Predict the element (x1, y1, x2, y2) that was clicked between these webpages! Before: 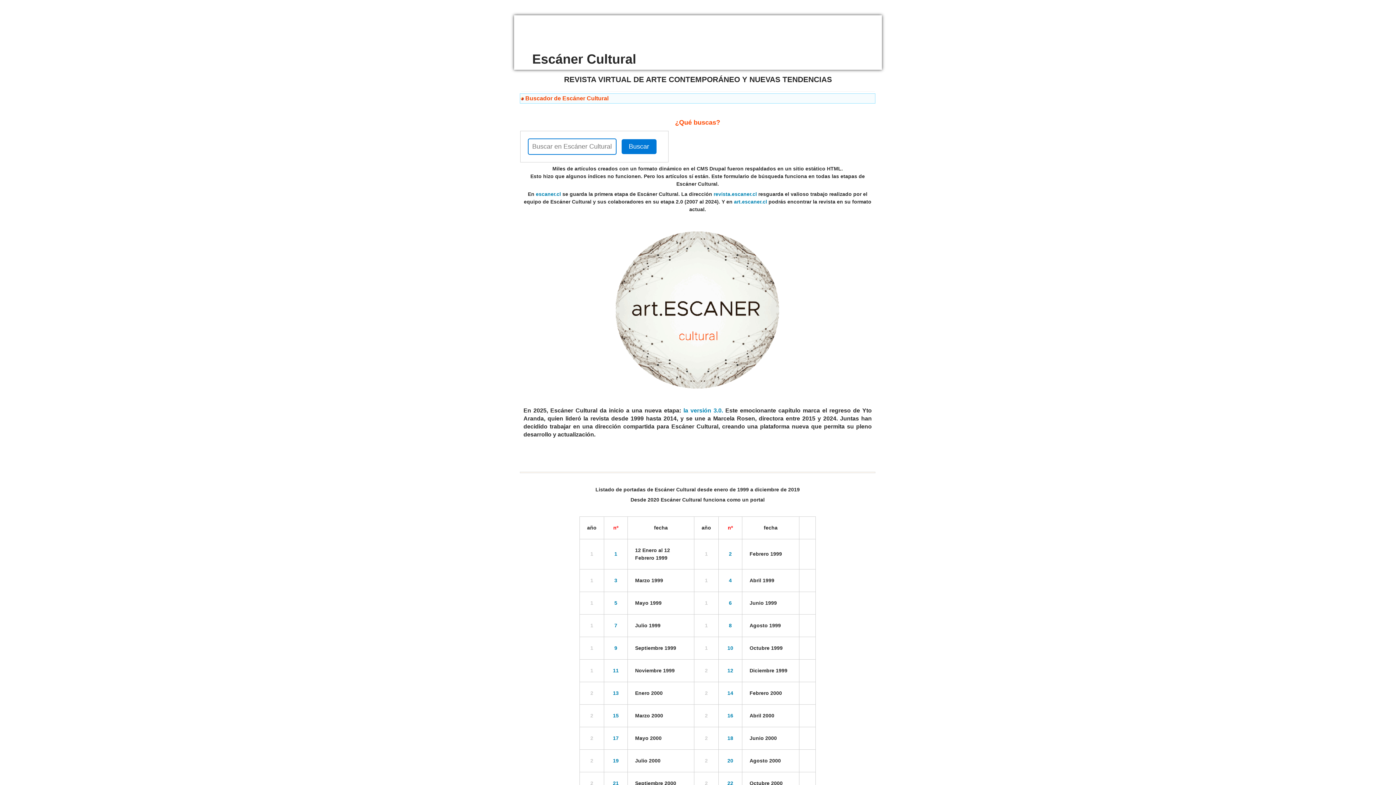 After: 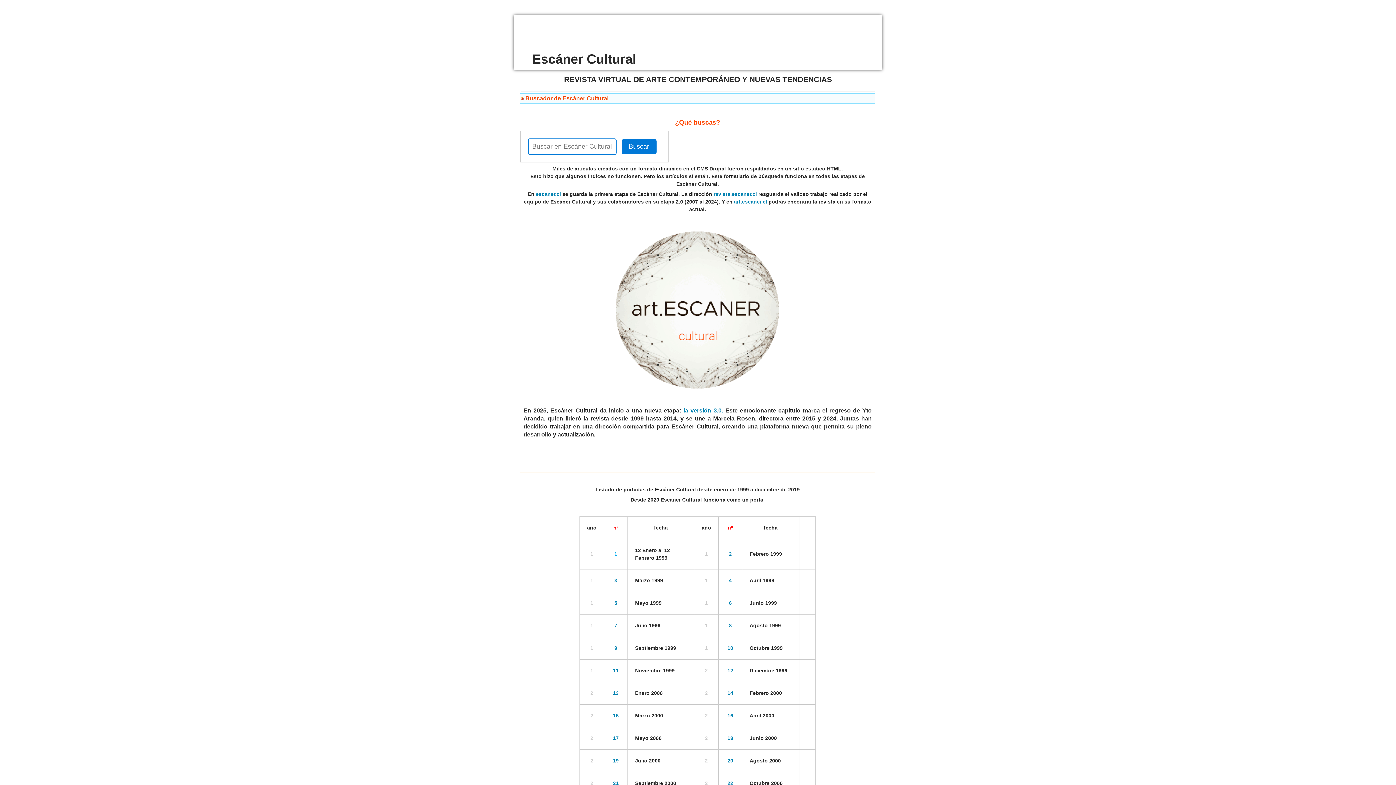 Action: bbox: (614, 551, 617, 557) label: 1